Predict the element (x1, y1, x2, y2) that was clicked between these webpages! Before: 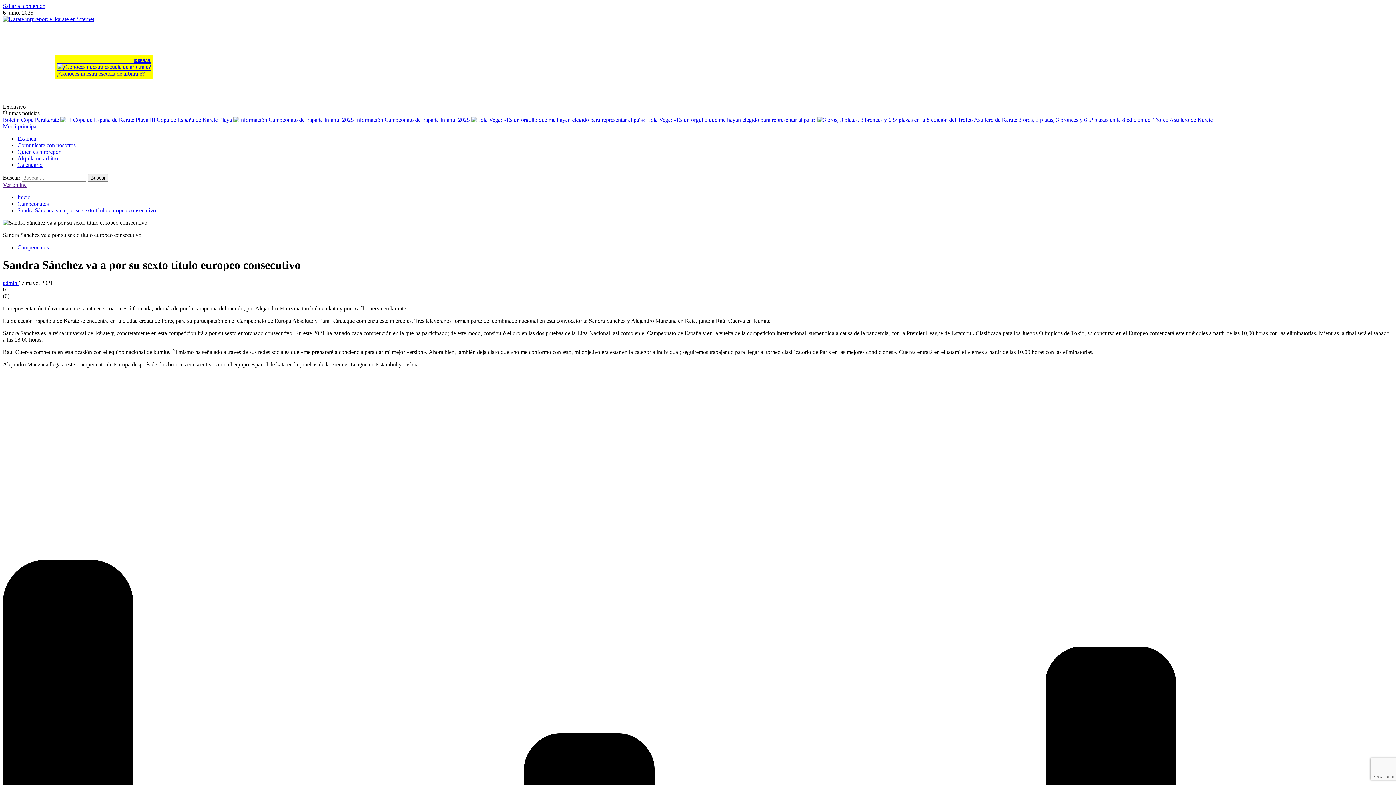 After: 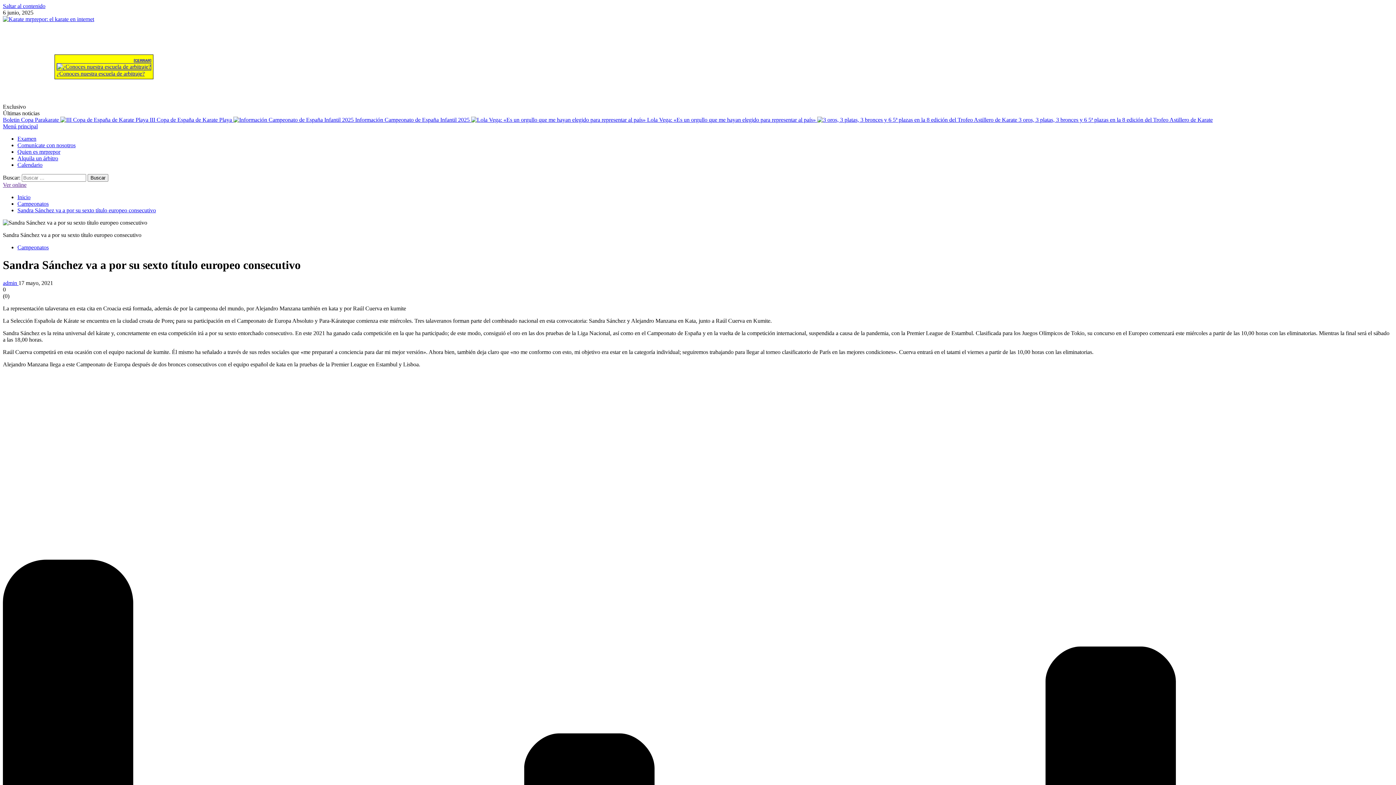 Action: bbox: (2, 181, 26, 188) label: Ver online